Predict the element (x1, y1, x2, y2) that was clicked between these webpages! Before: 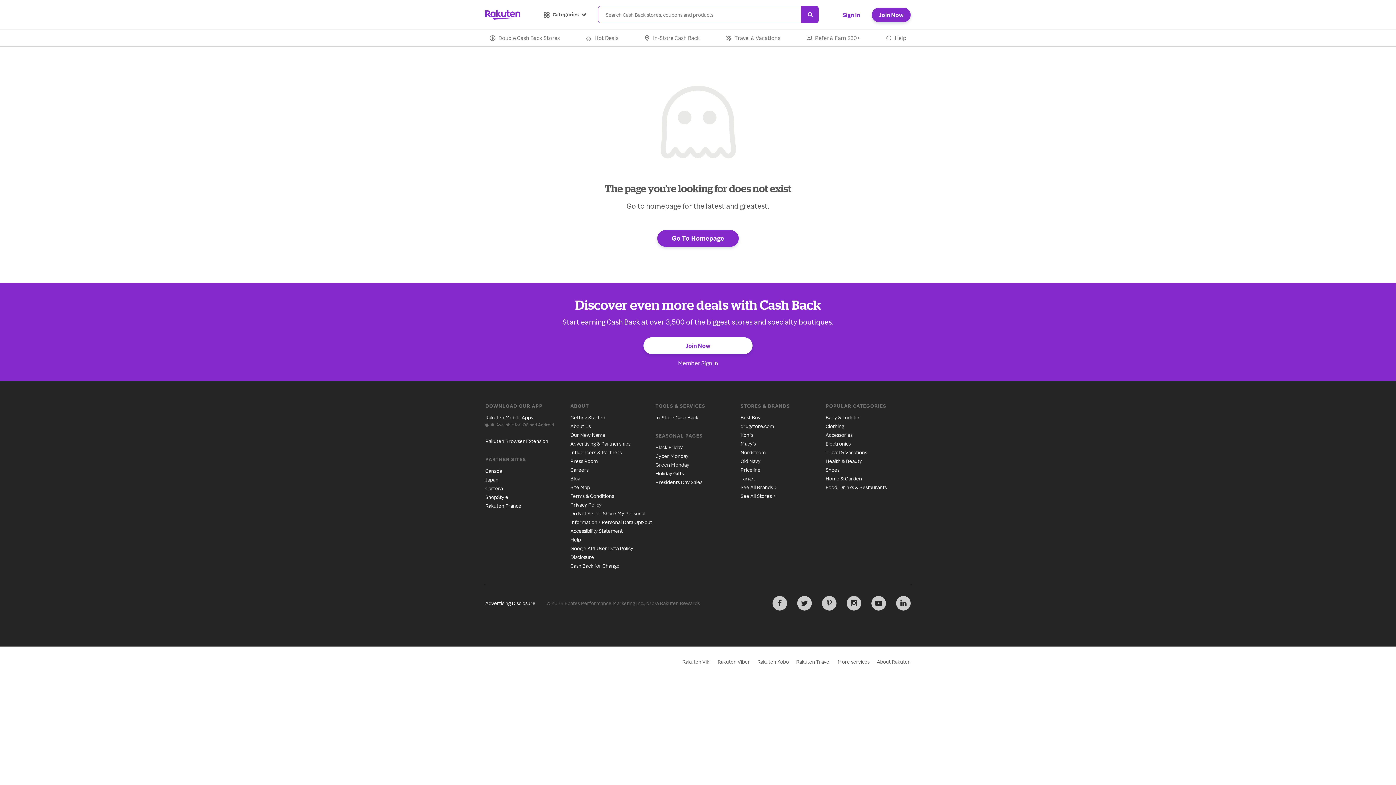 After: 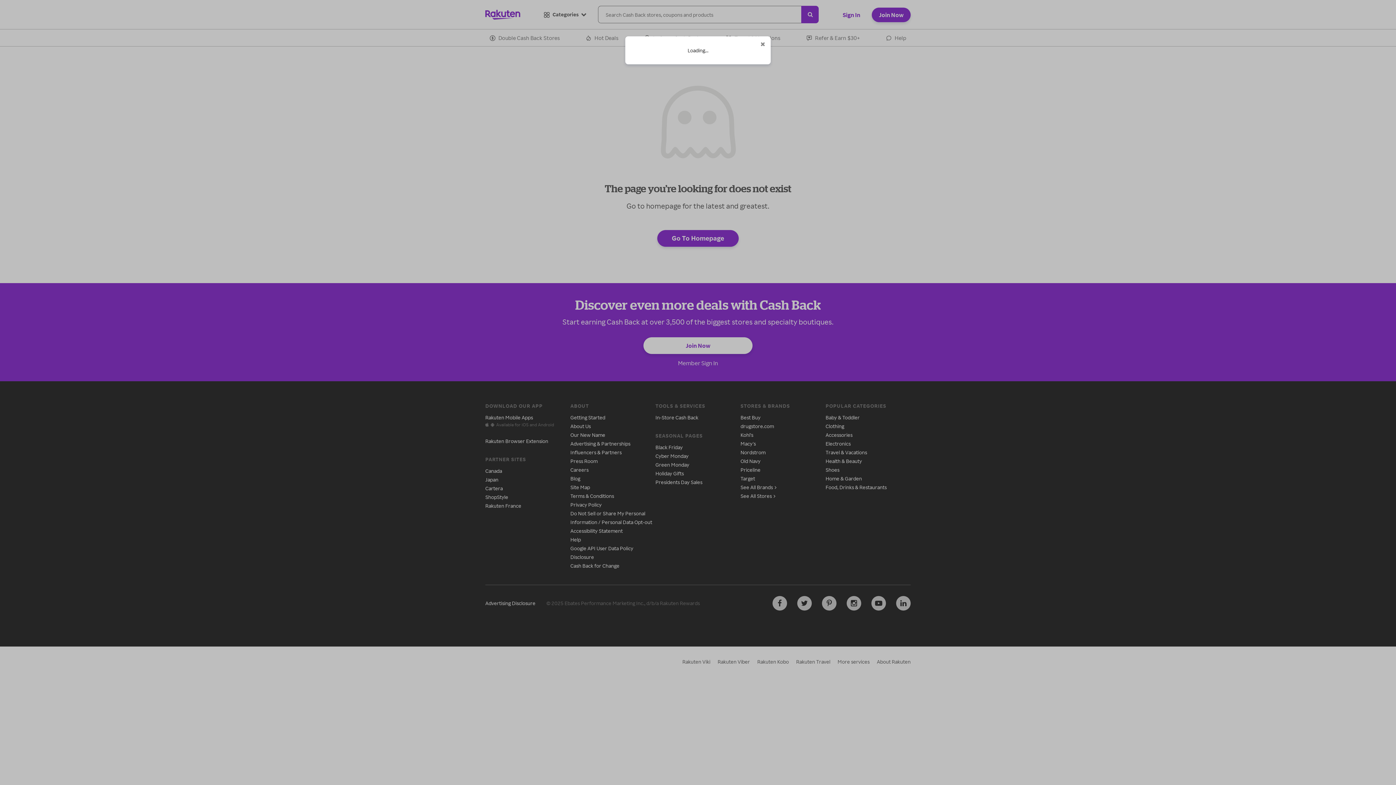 Action: label: Join Now bbox: (872, 7, 910, 22)